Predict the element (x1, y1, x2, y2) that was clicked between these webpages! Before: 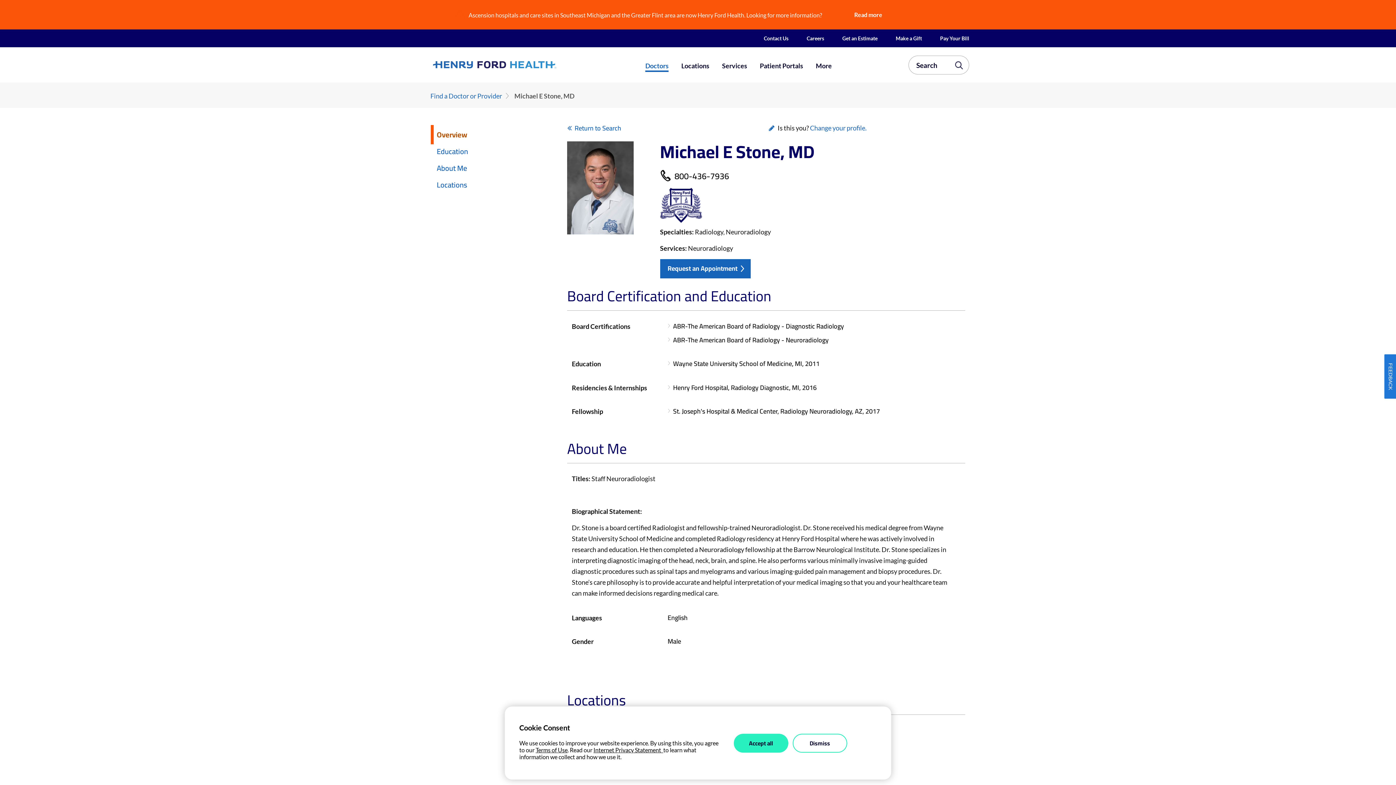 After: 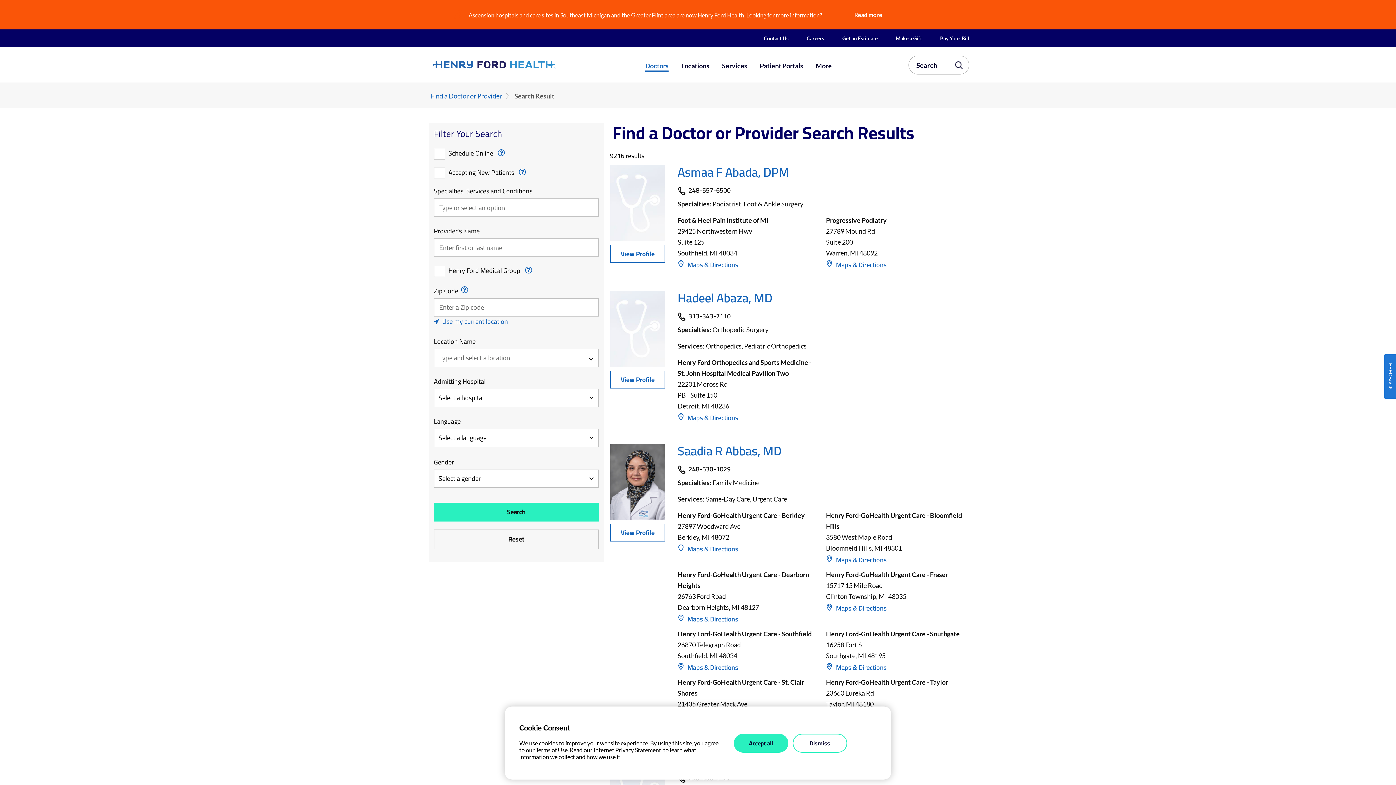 Action: label: Return to Search bbox: (567, 122, 621, 134)